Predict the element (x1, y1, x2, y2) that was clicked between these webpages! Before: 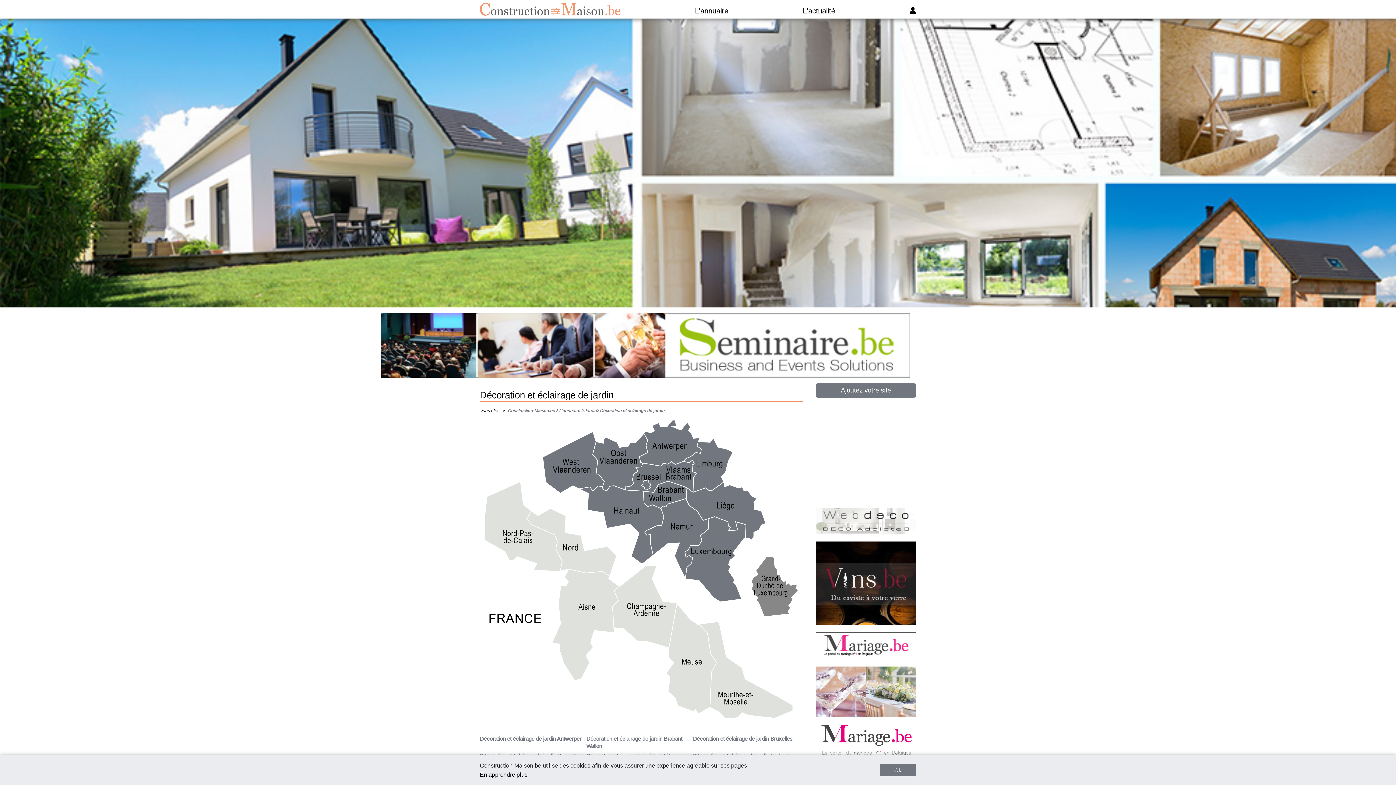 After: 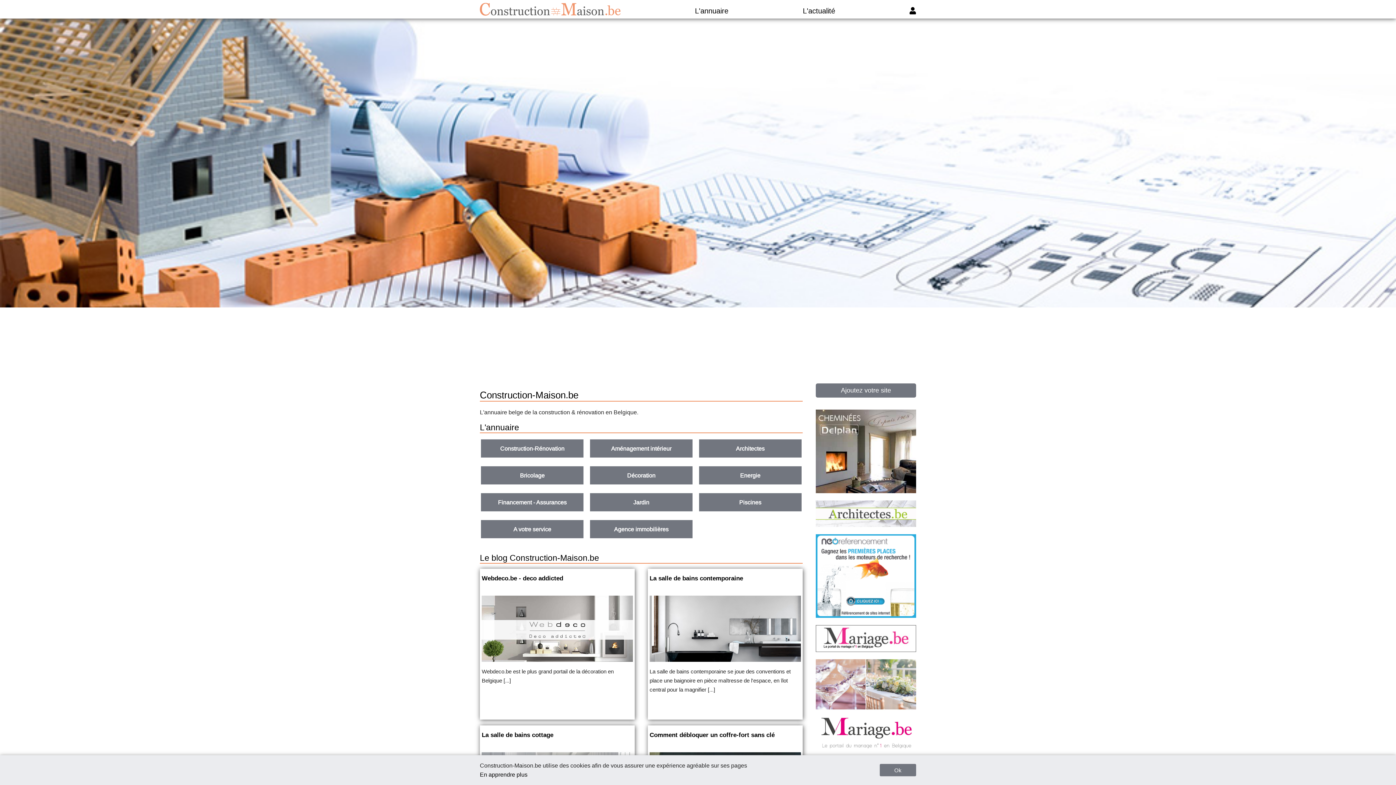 Action: label: Construction-Maison.be  bbox: (507, 408, 559, 413)